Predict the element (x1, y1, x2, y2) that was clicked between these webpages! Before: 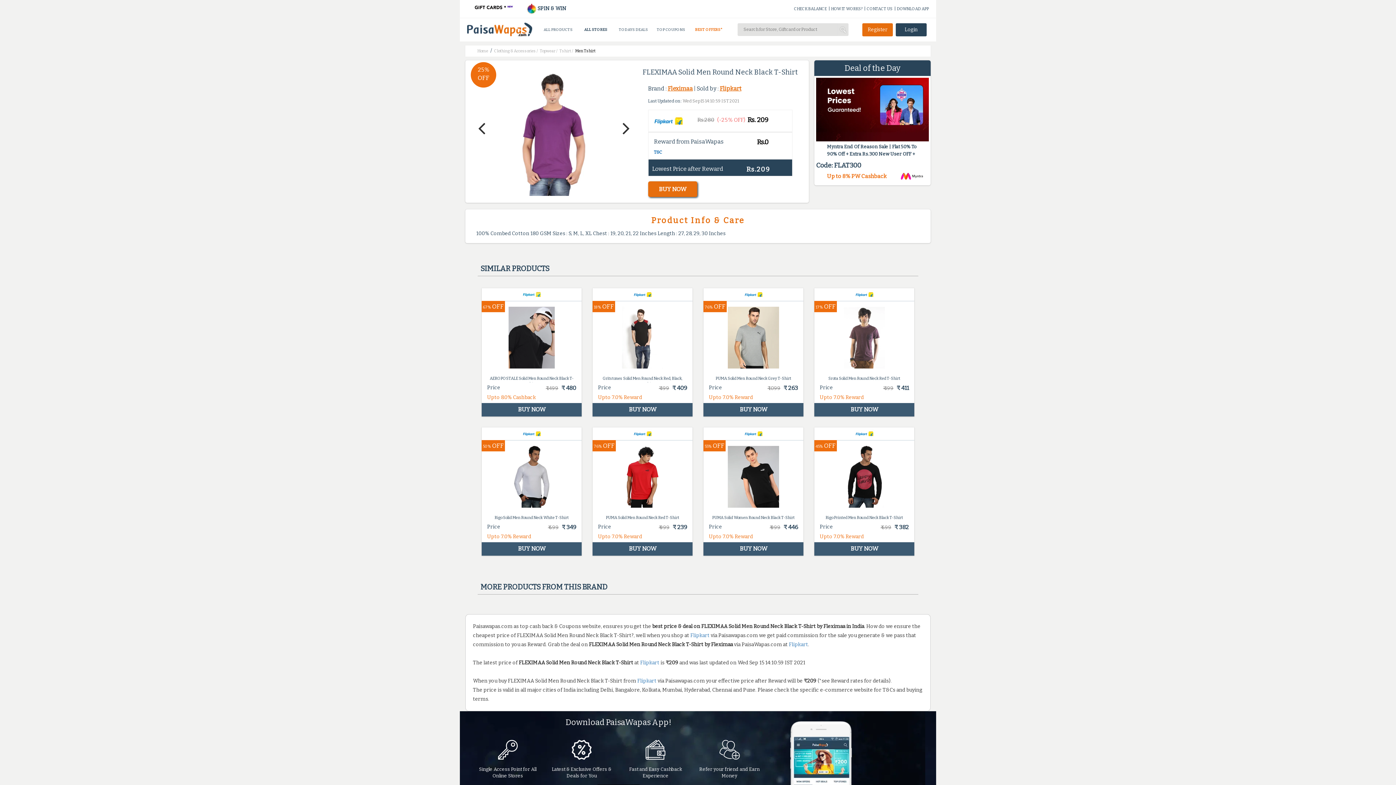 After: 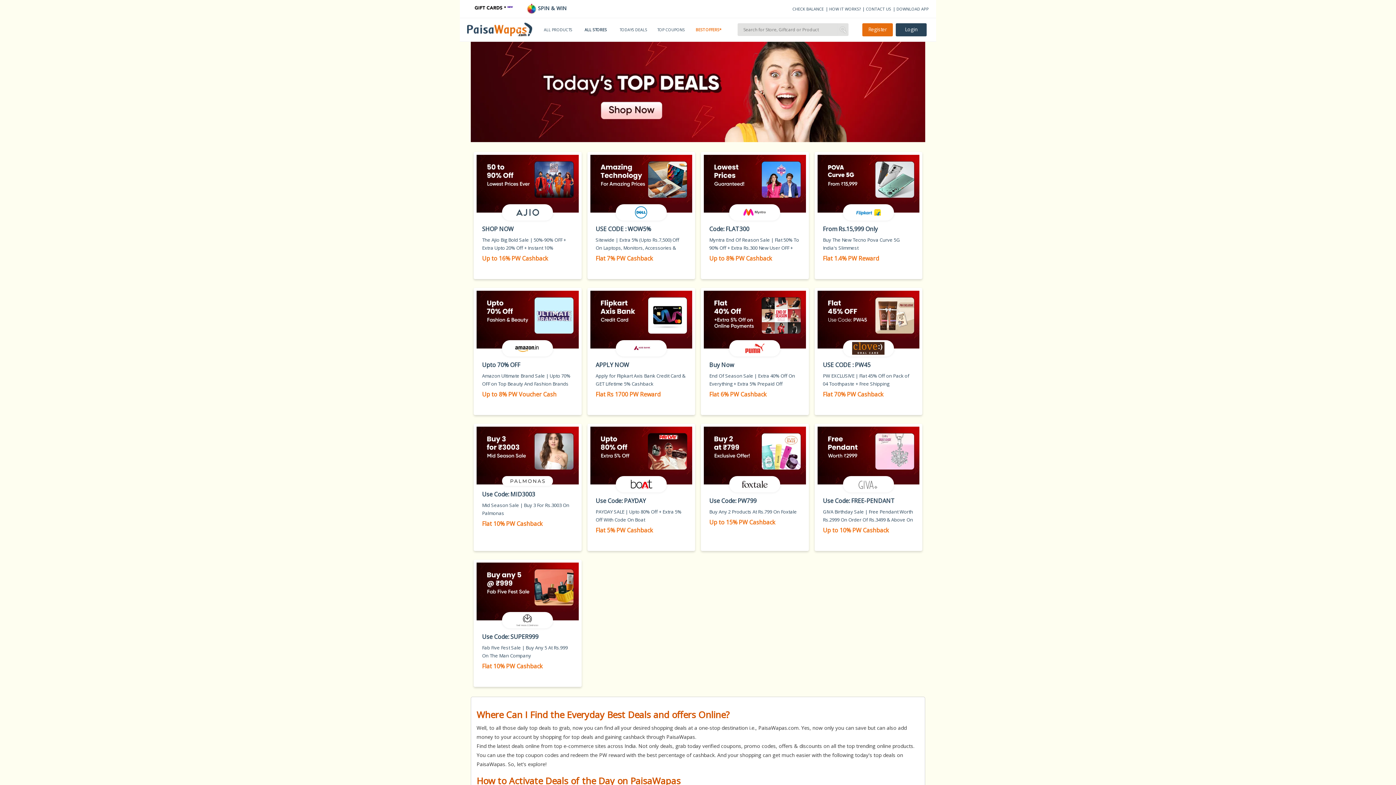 Action: bbox: (618, 27, 648, 31) label: TODAYS DEALS